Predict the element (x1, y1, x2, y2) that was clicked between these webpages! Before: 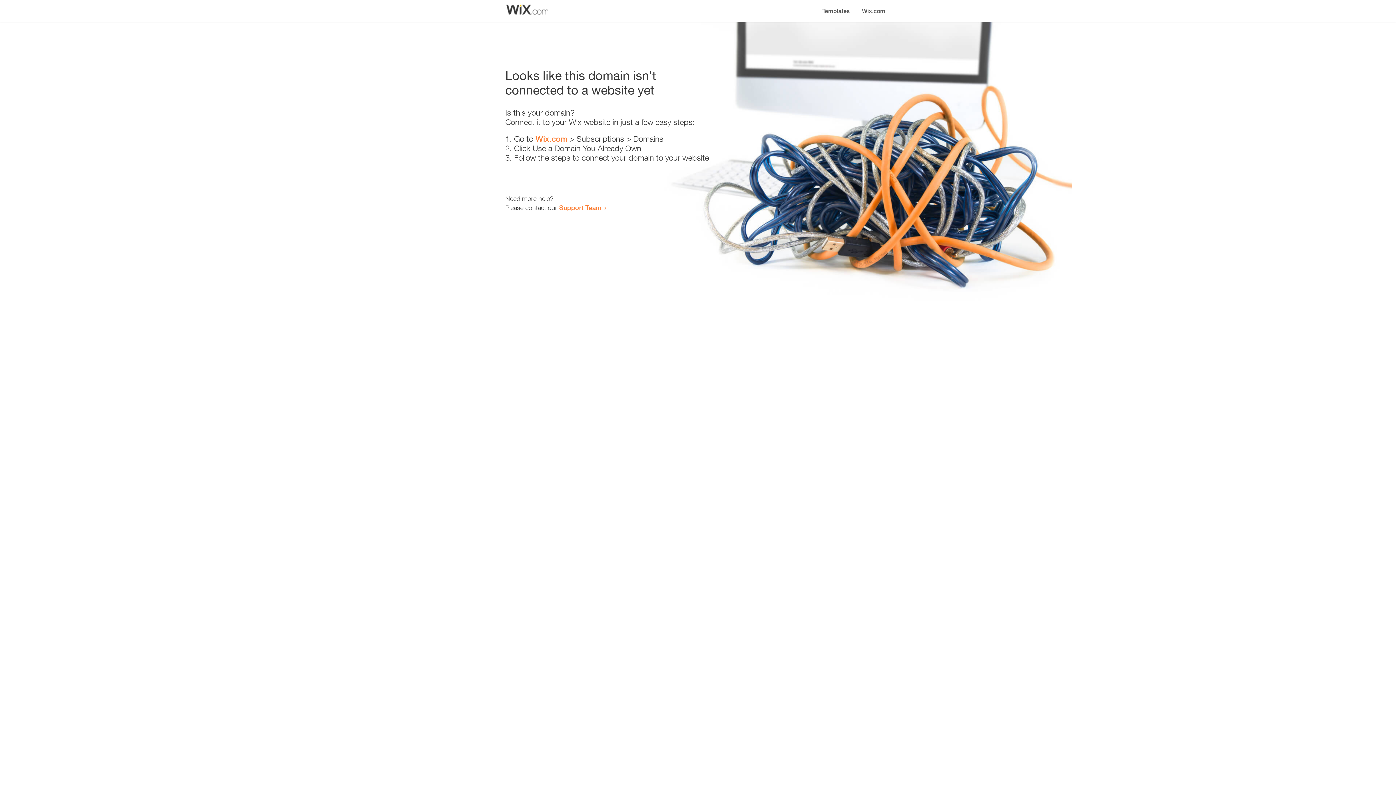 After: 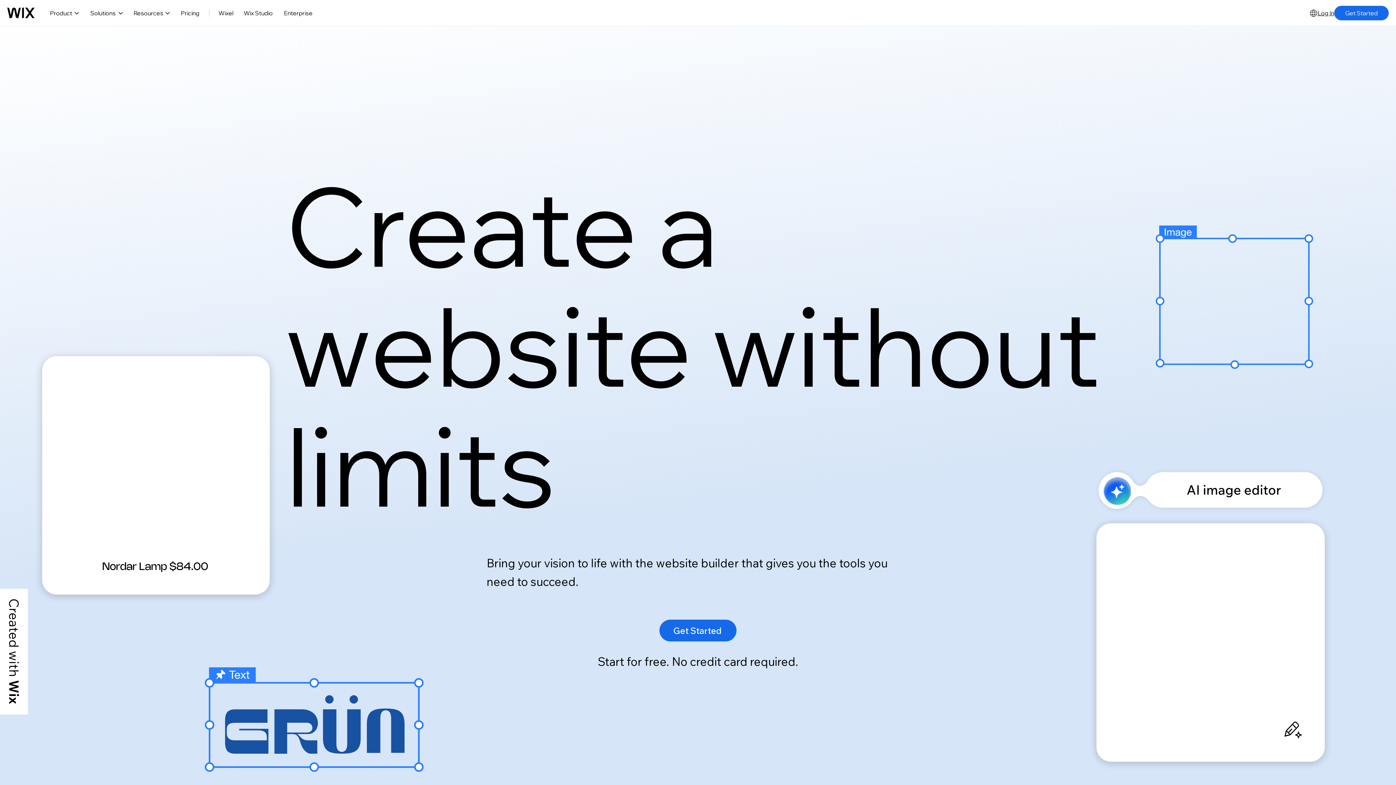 Action: label: Wix.com bbox: (535, 134, 567, 143)